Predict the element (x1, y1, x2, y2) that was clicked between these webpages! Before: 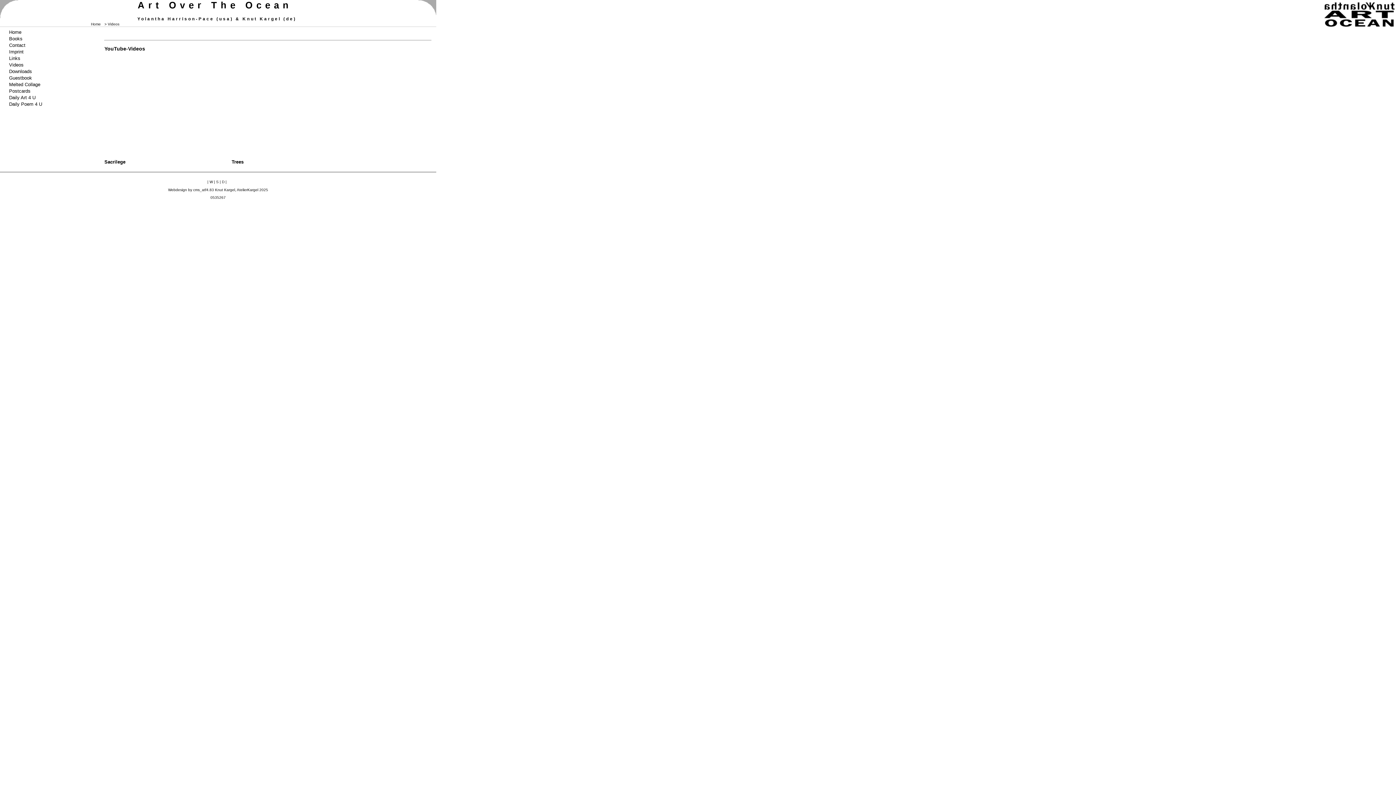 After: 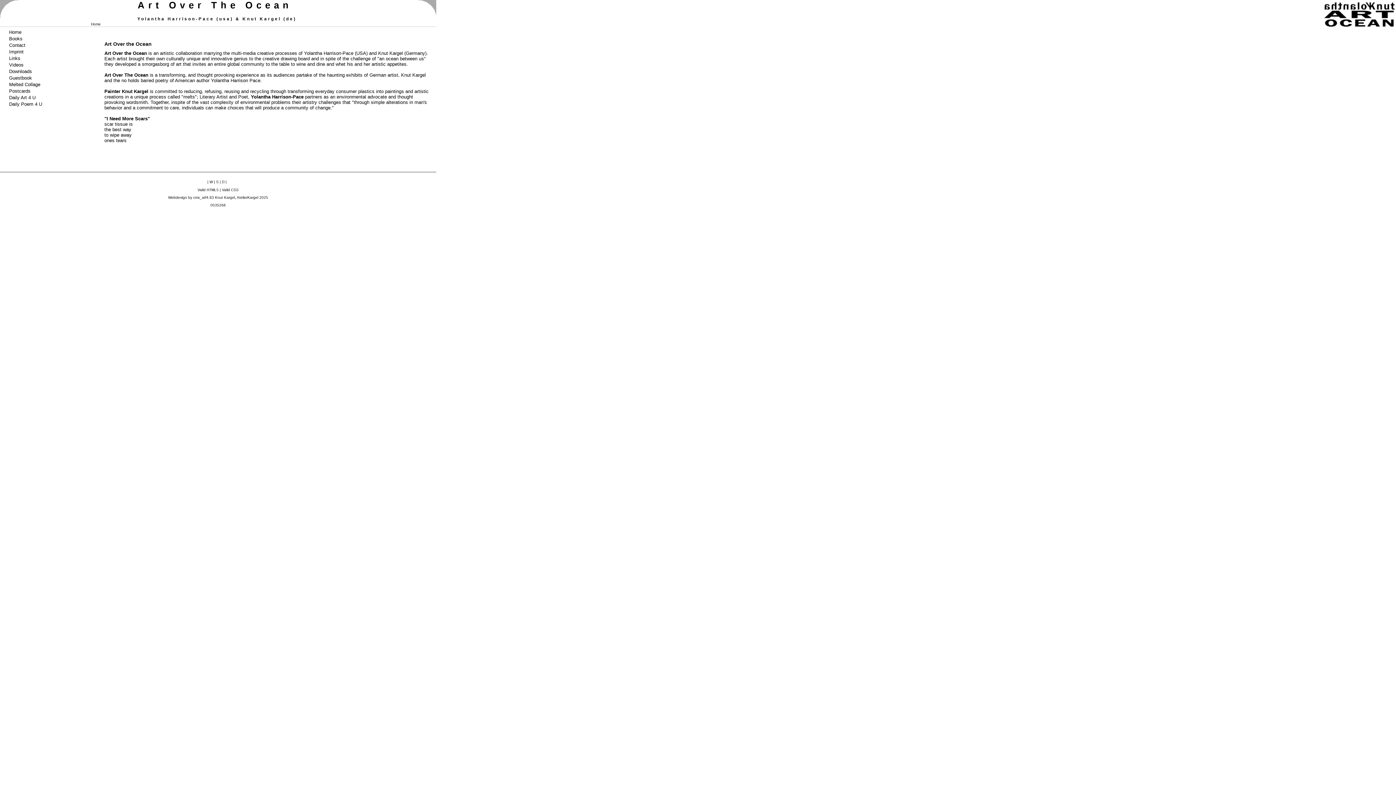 Action: label: Home bbox: (90, 22, 100, 26)